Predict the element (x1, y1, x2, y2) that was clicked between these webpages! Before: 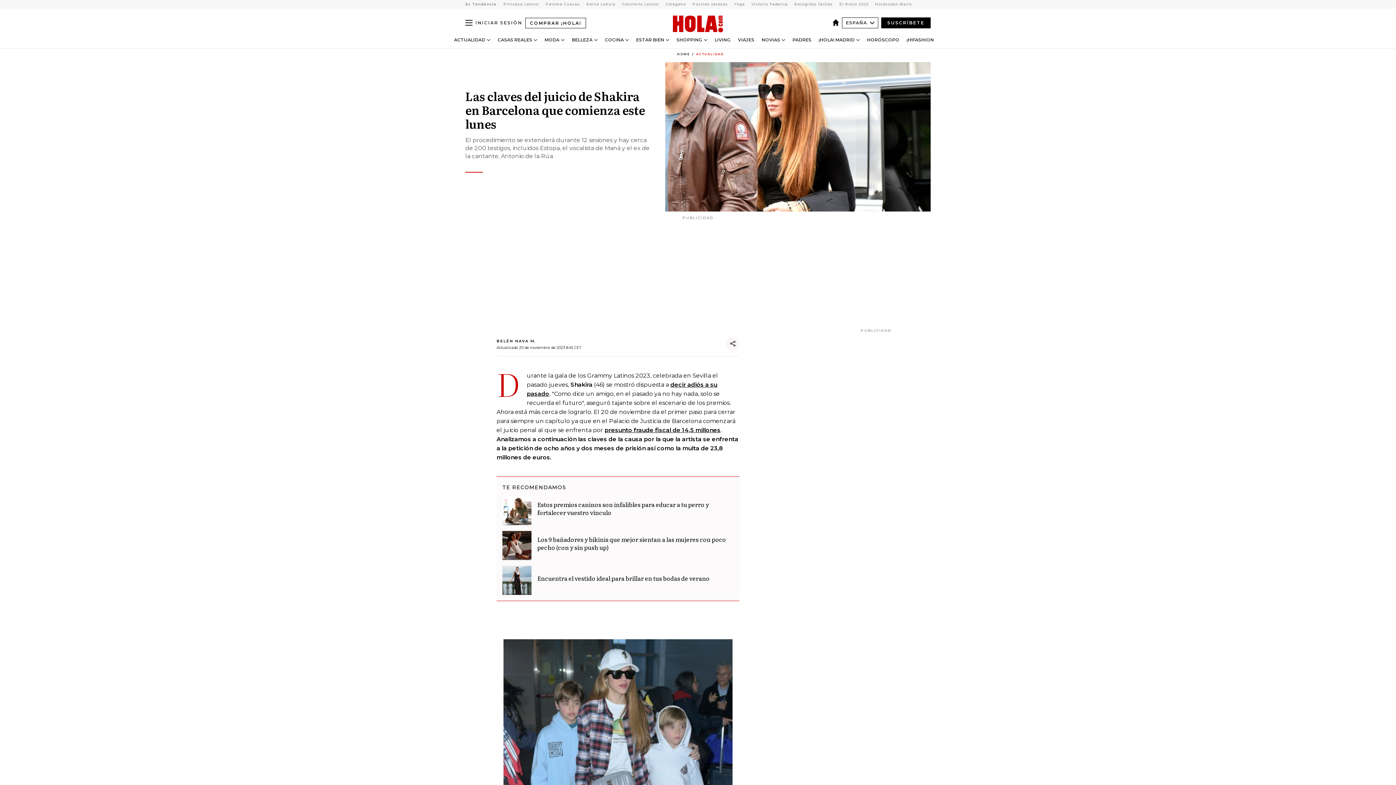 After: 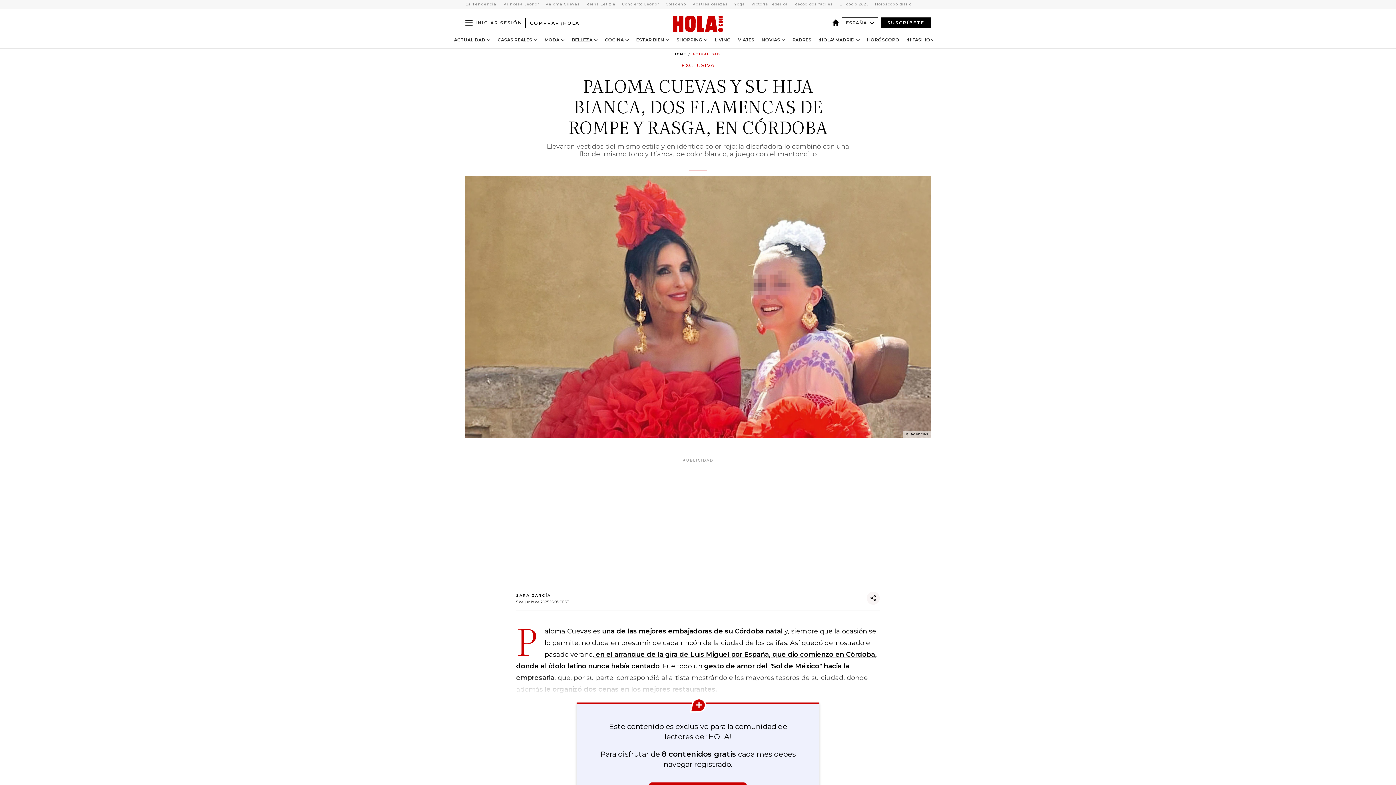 Action: bbox: (542, 1, 582, 6) label: View more Paloma Cuevas articles